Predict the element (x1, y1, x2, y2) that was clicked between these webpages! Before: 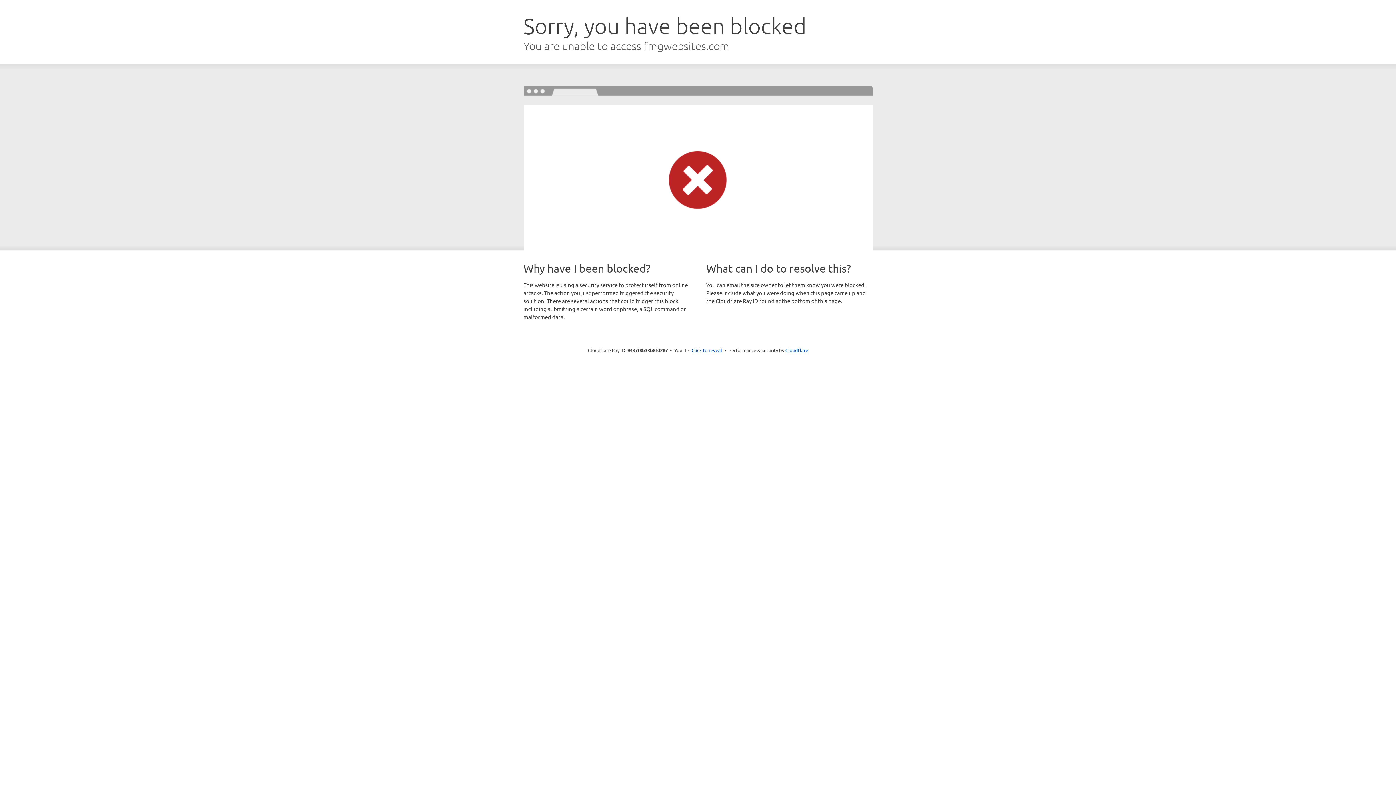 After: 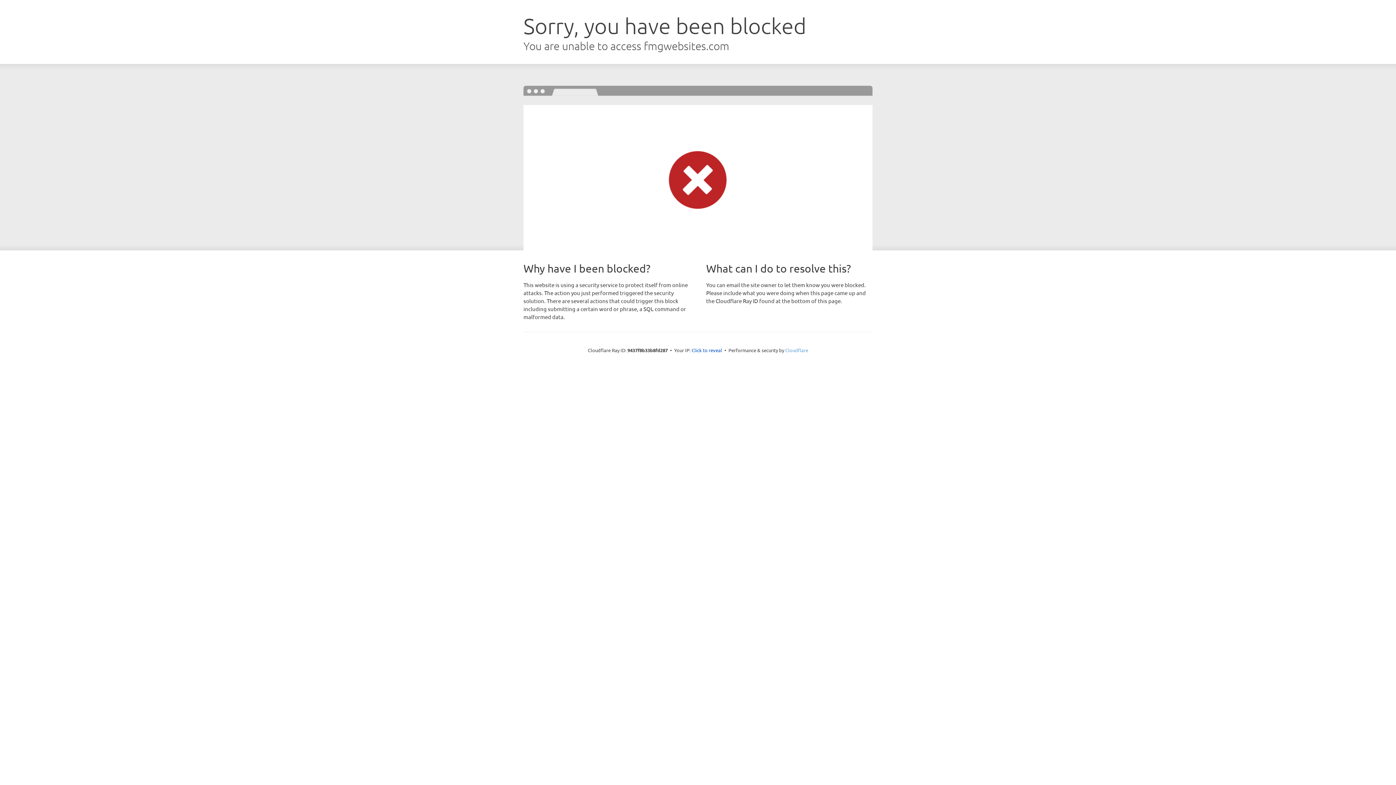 Action: label: Cloudflare bbox: (785, 347, 808, 353)